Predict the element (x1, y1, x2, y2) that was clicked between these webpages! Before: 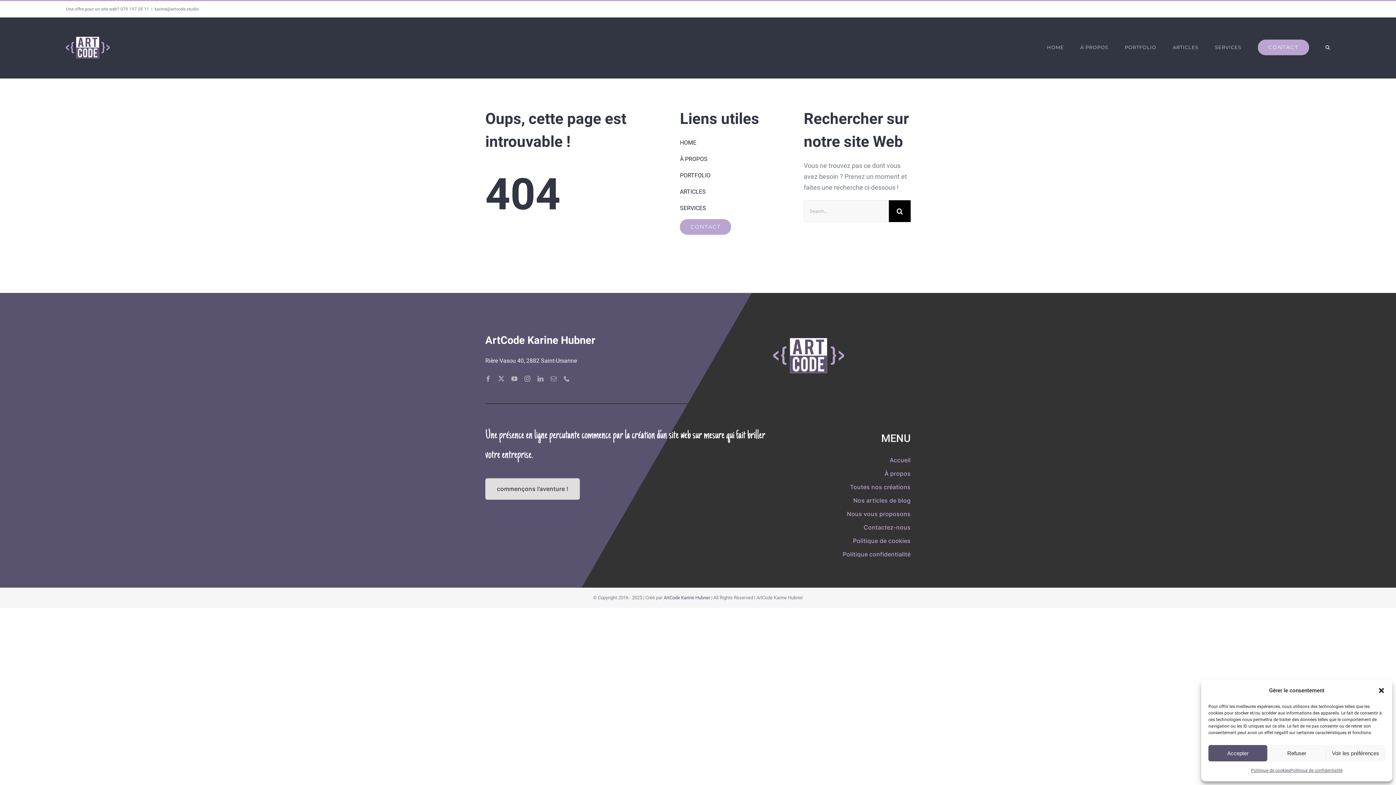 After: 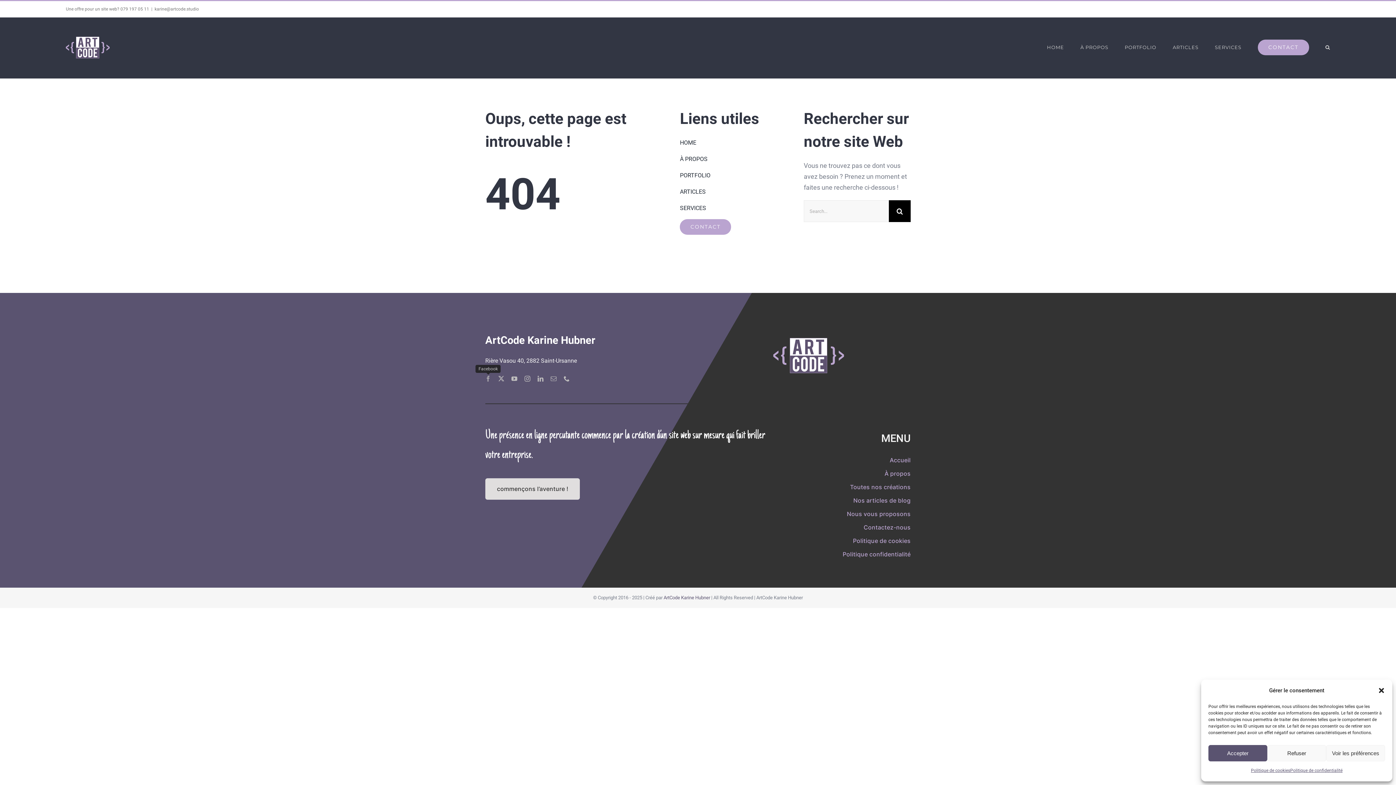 Action: bbox: (485, 376, 491, 381) label: facebook